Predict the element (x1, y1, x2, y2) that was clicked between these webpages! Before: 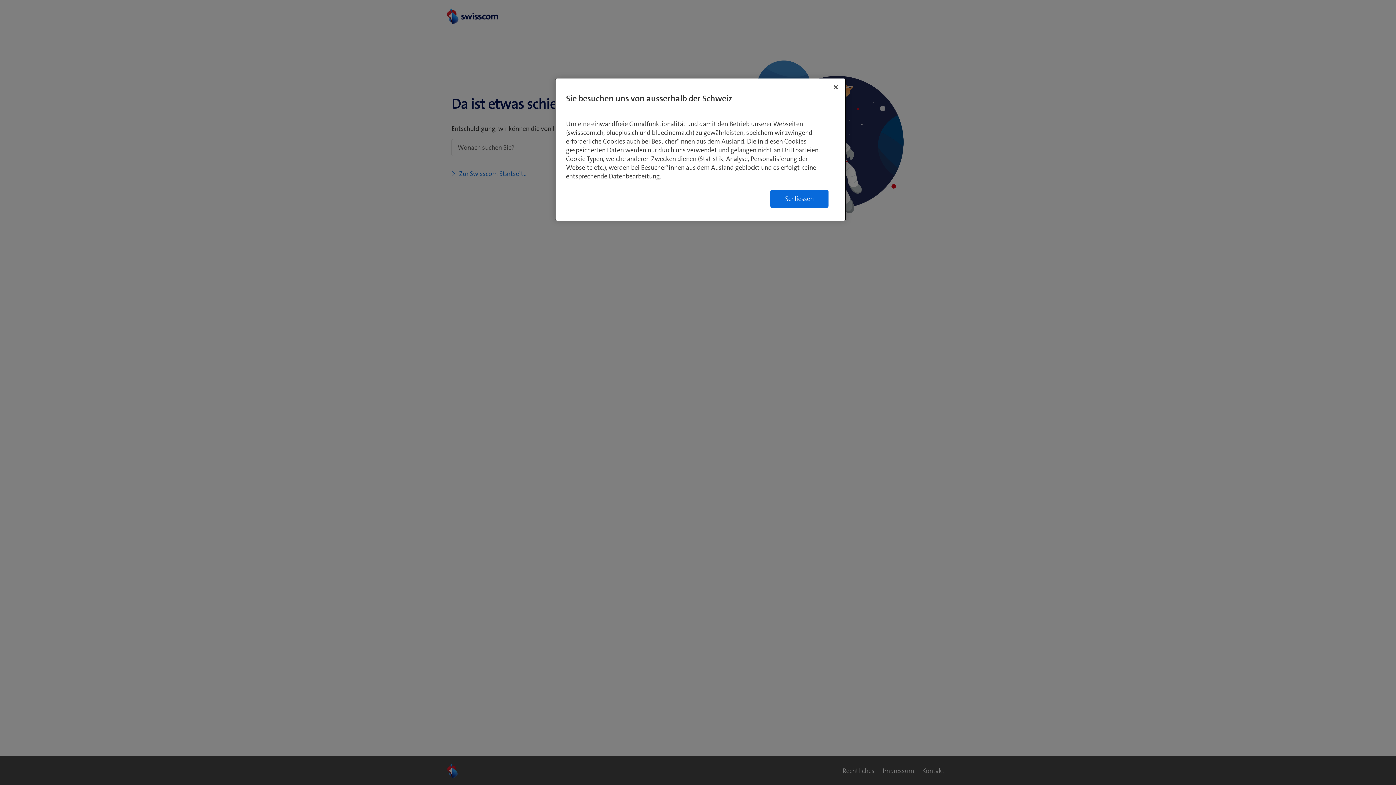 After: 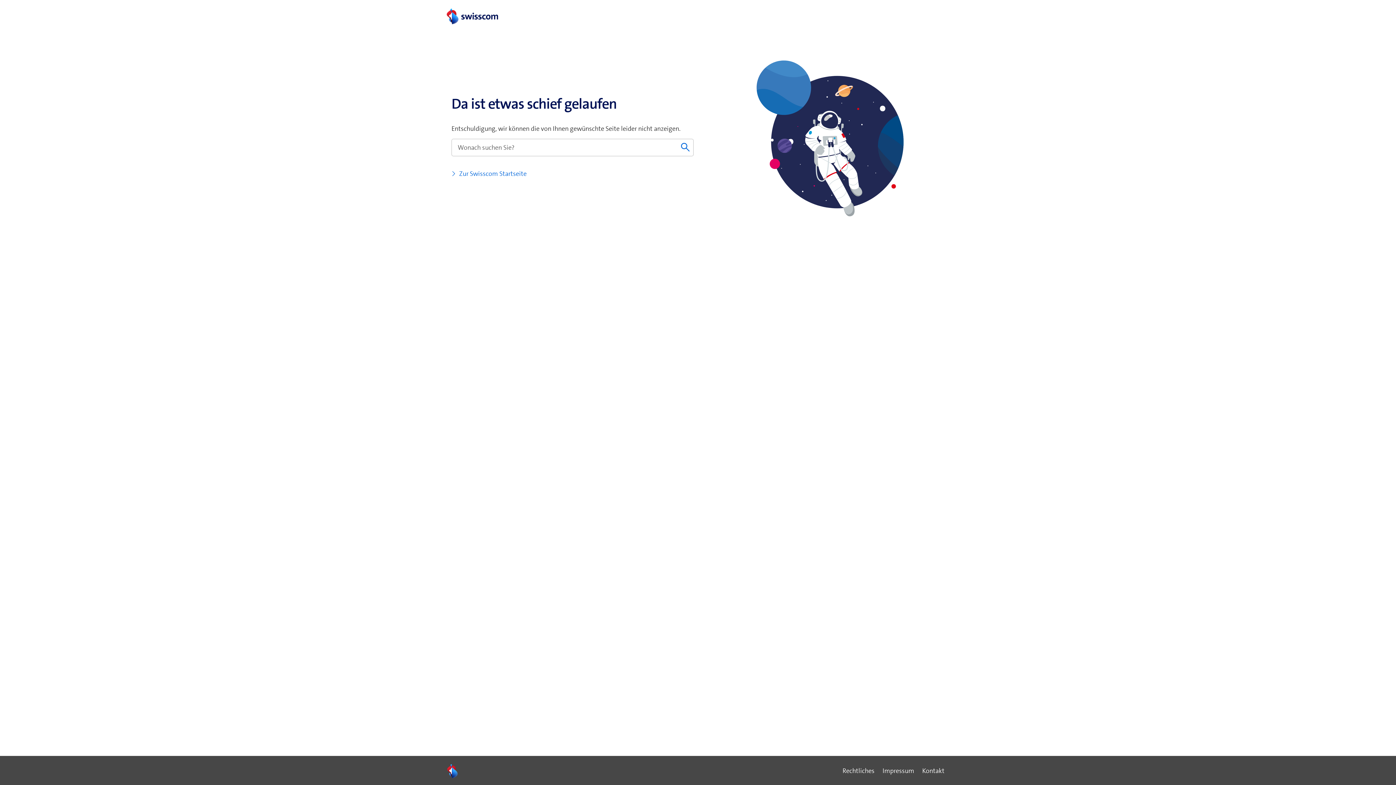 Action: bbox: (828, 79, 844, 95) label: Schließen